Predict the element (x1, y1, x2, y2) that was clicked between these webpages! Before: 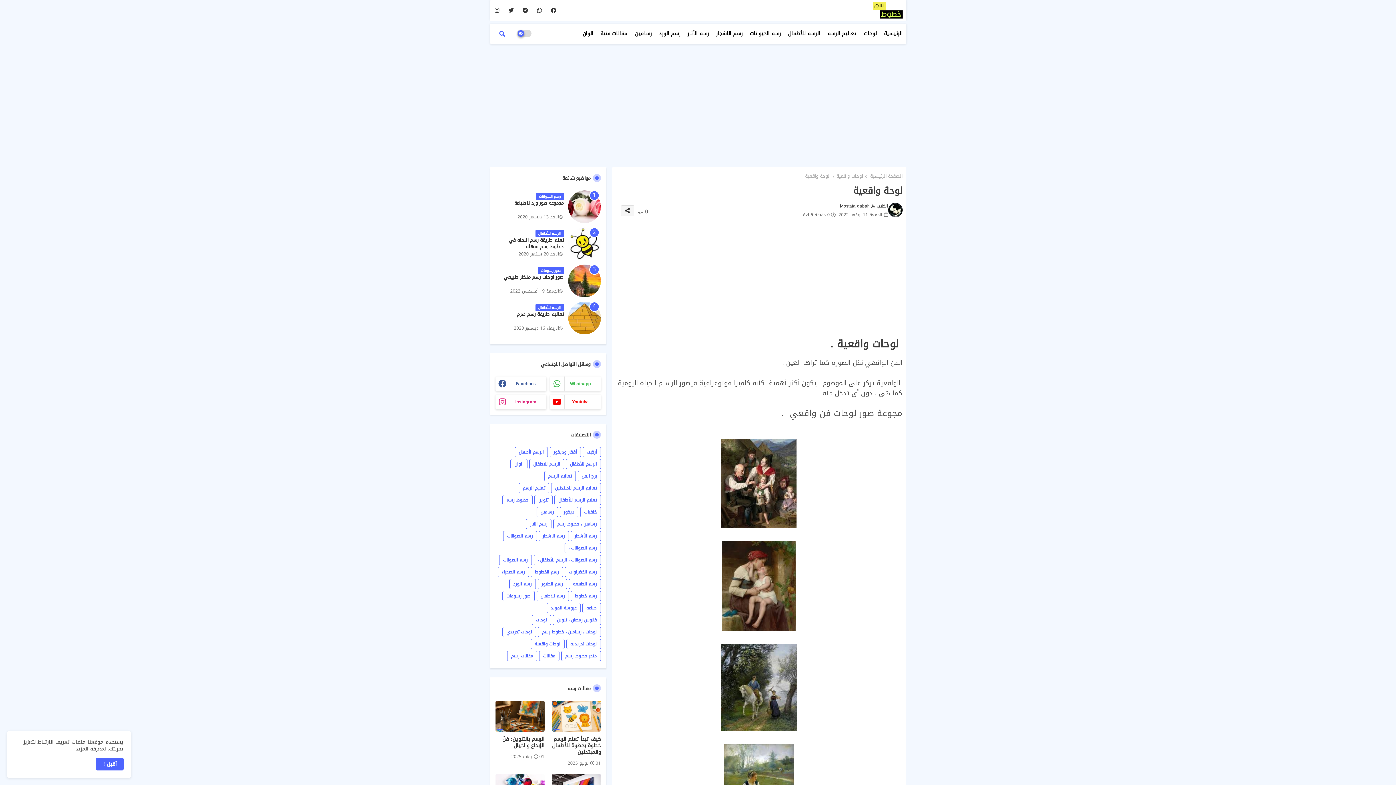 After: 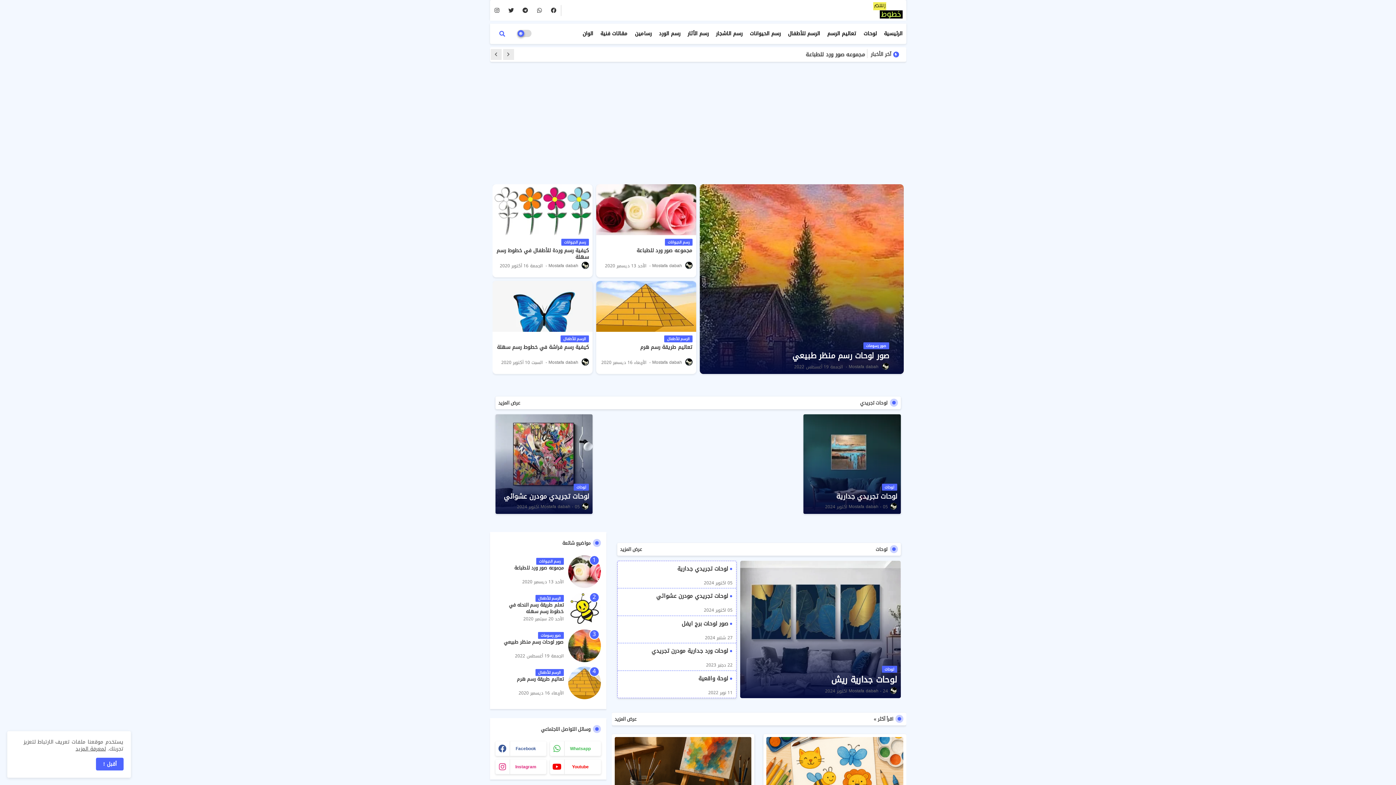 Action: label: الرئيسية bbox: (880, 23, 906, 44)